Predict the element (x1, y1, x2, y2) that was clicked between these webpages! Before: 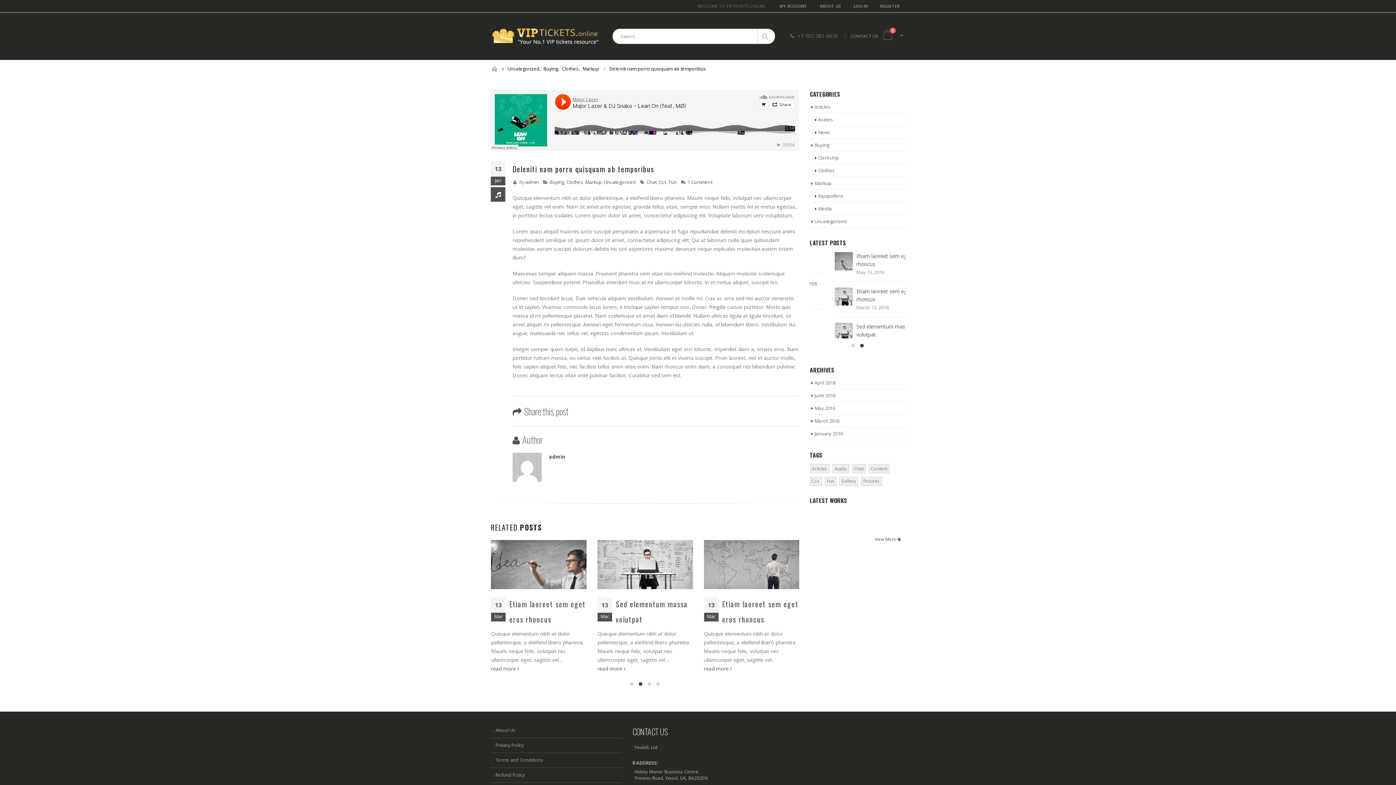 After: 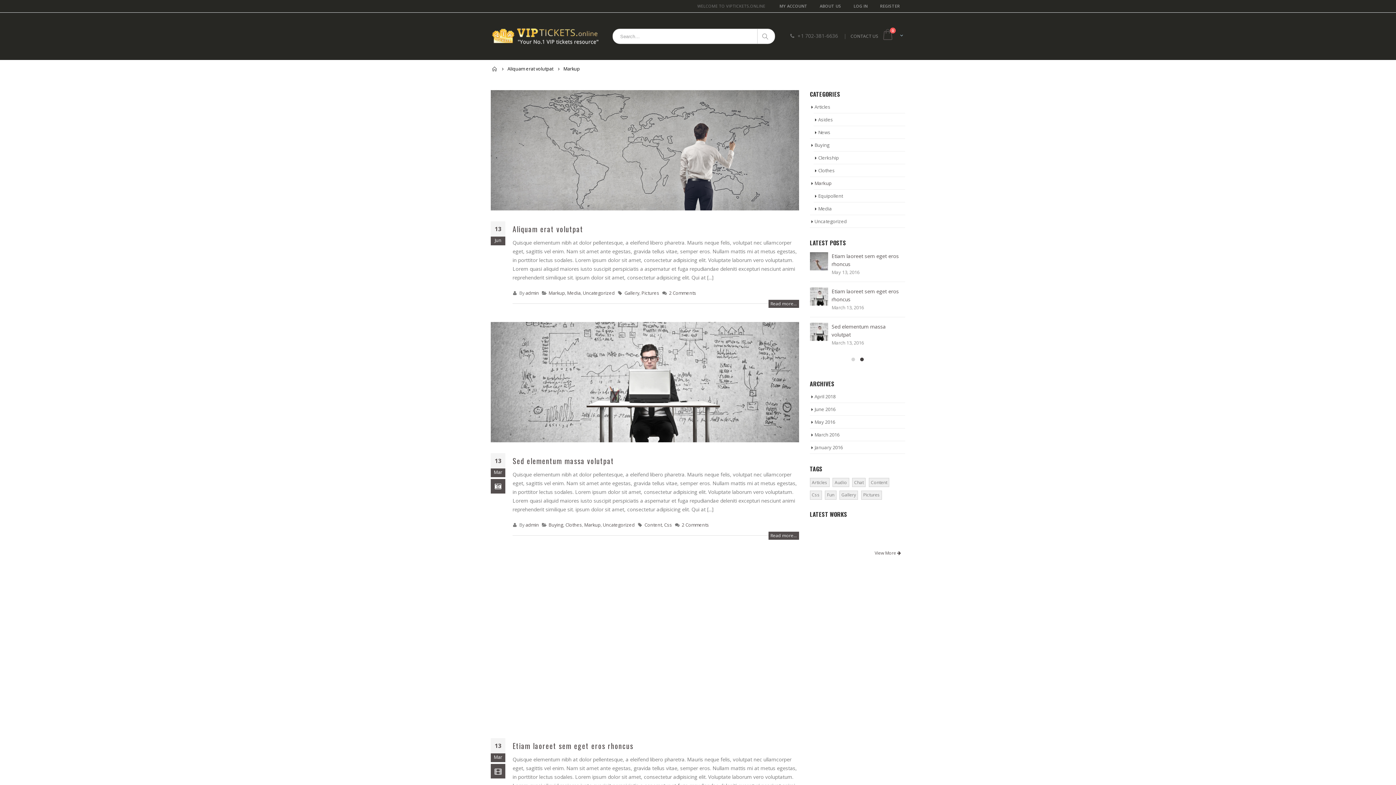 Action: bbox: (582, 64, 599, 73) label: Markup